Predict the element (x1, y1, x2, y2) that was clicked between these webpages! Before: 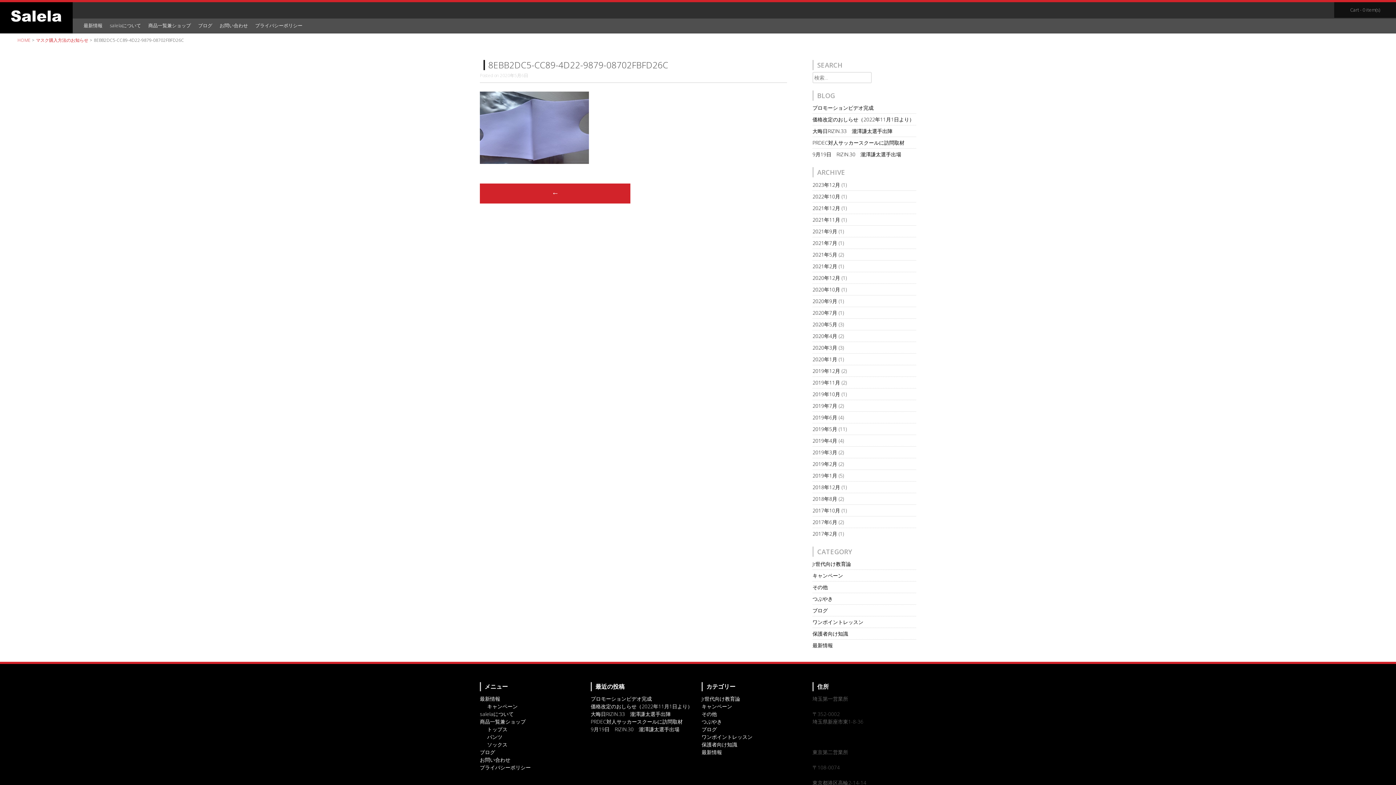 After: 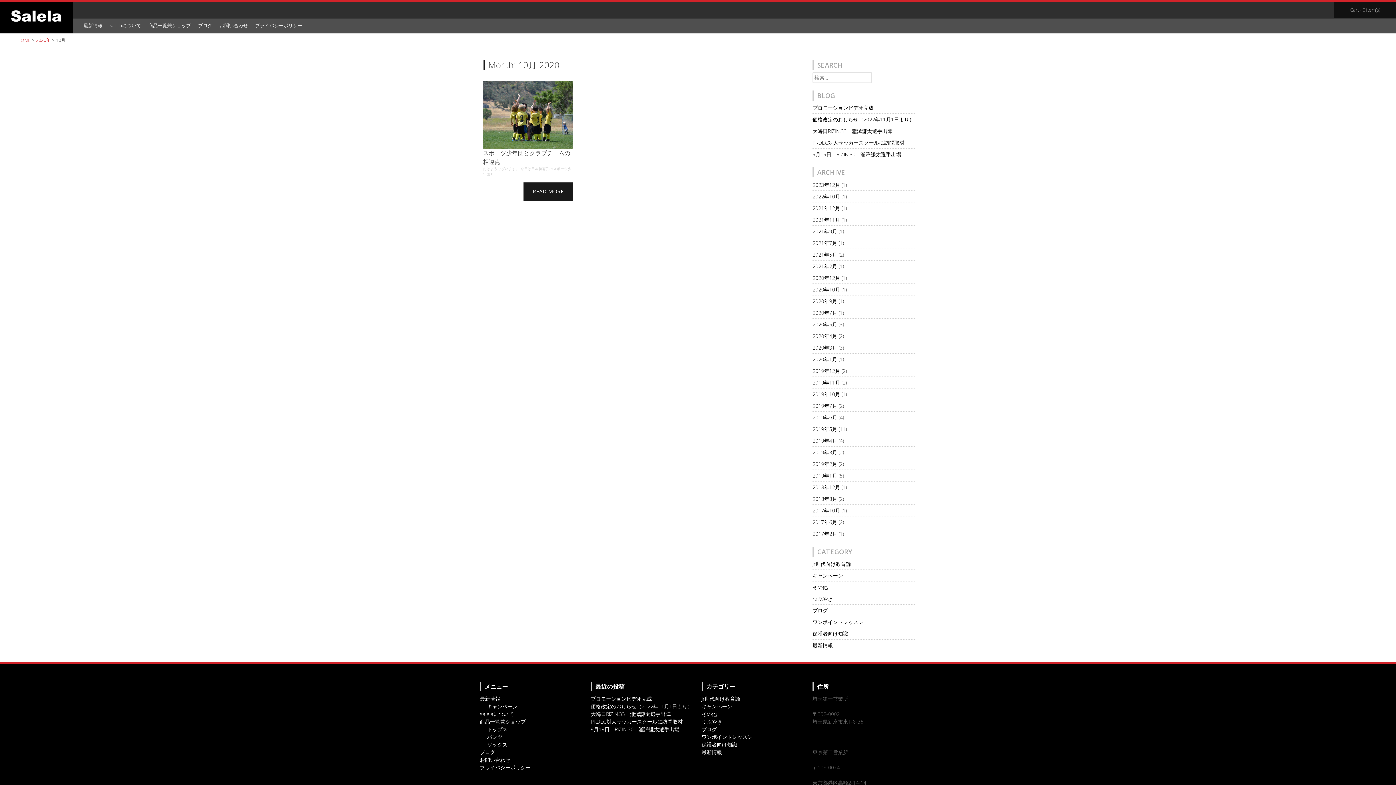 Action: bbox: (812, 286, 840, 292) label: 2020年10月